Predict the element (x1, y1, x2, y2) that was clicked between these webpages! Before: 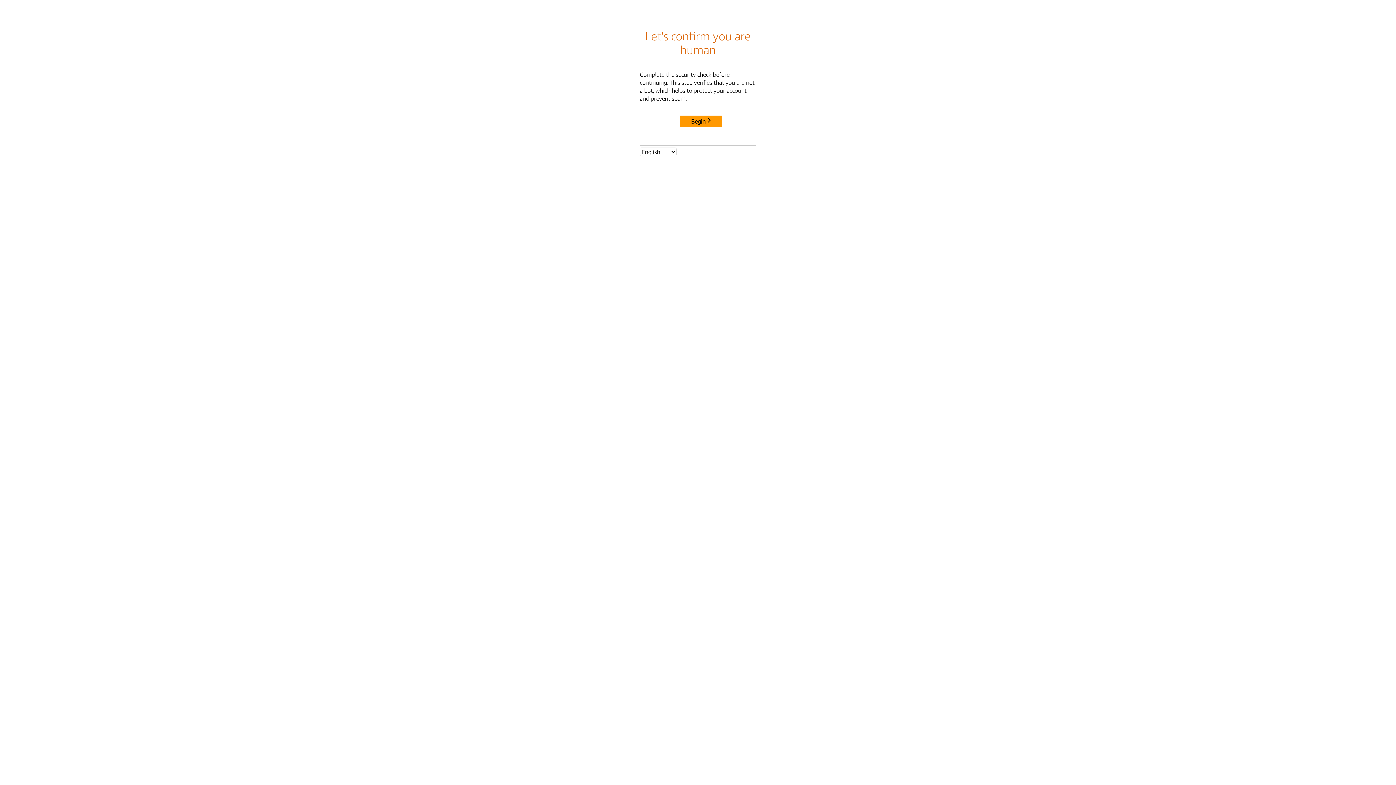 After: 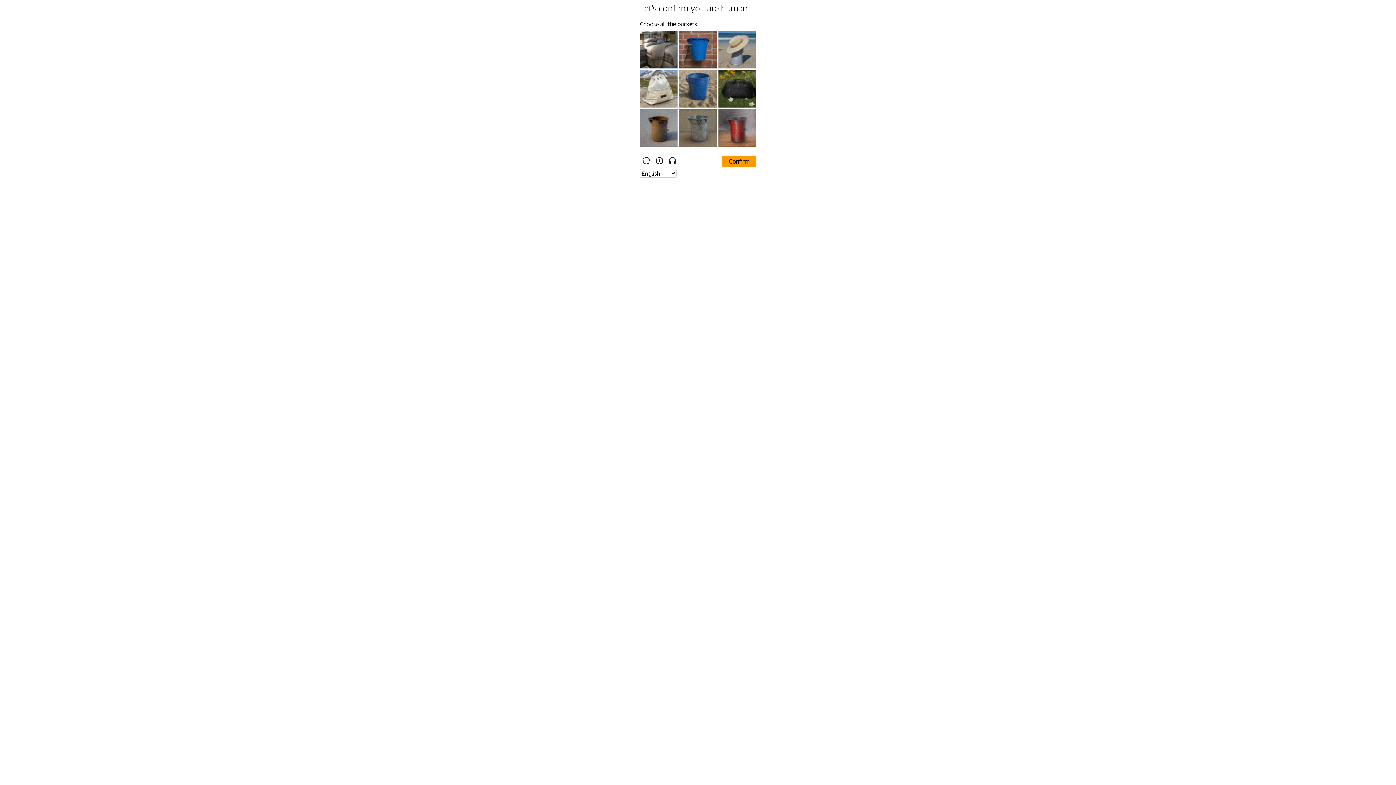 Action: bbox: (680, 115, 722, 127) label: Begin